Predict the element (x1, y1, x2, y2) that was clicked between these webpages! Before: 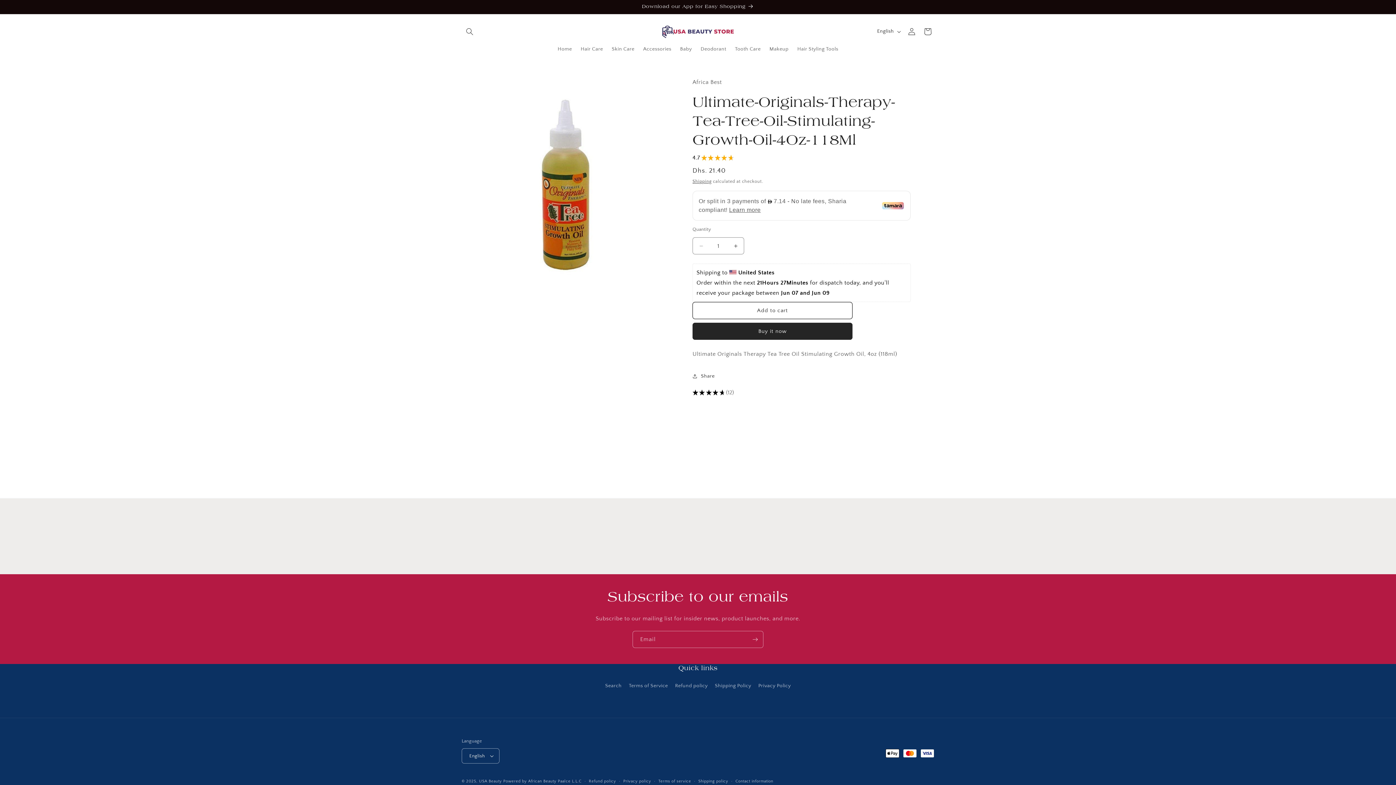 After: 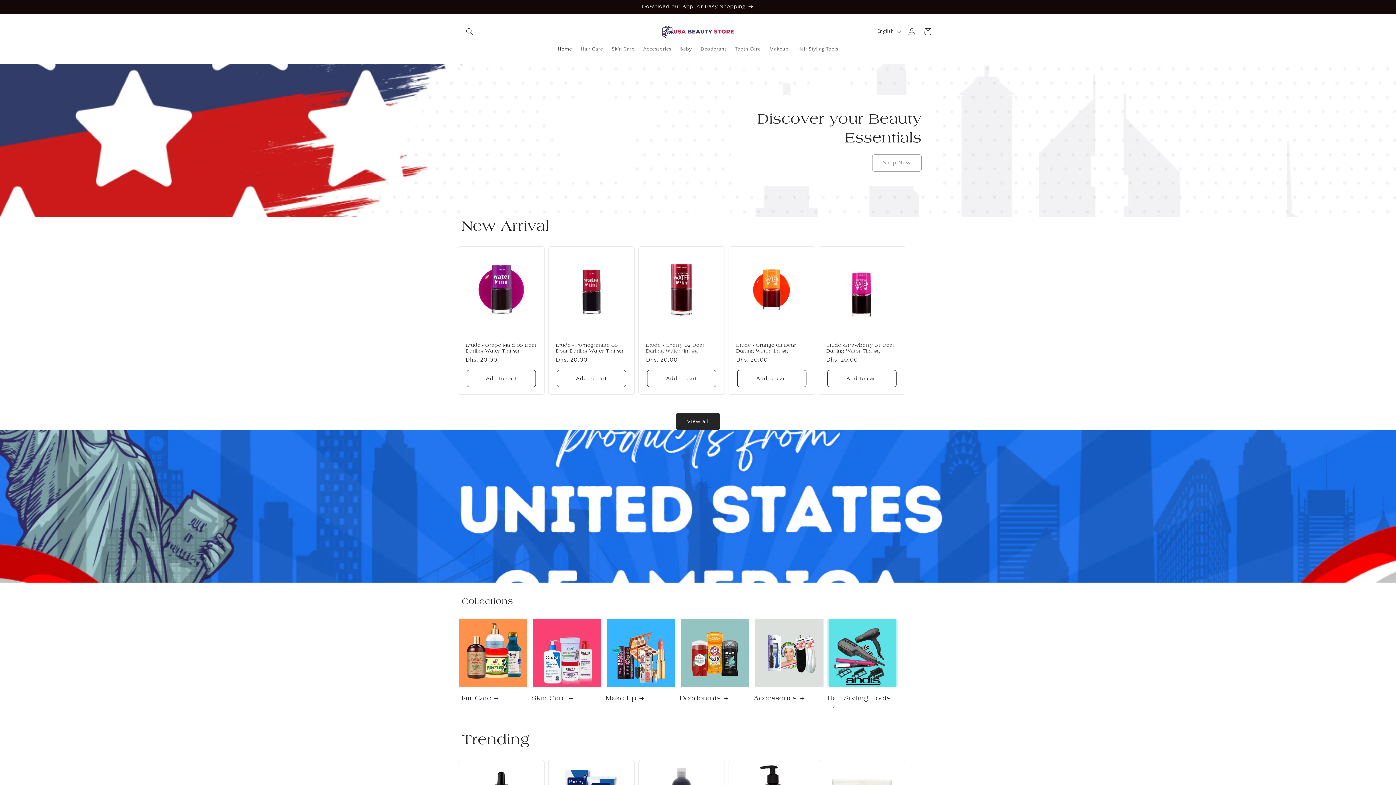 Action: bbox: (479, 779, 502, 784) label: USA Beauty